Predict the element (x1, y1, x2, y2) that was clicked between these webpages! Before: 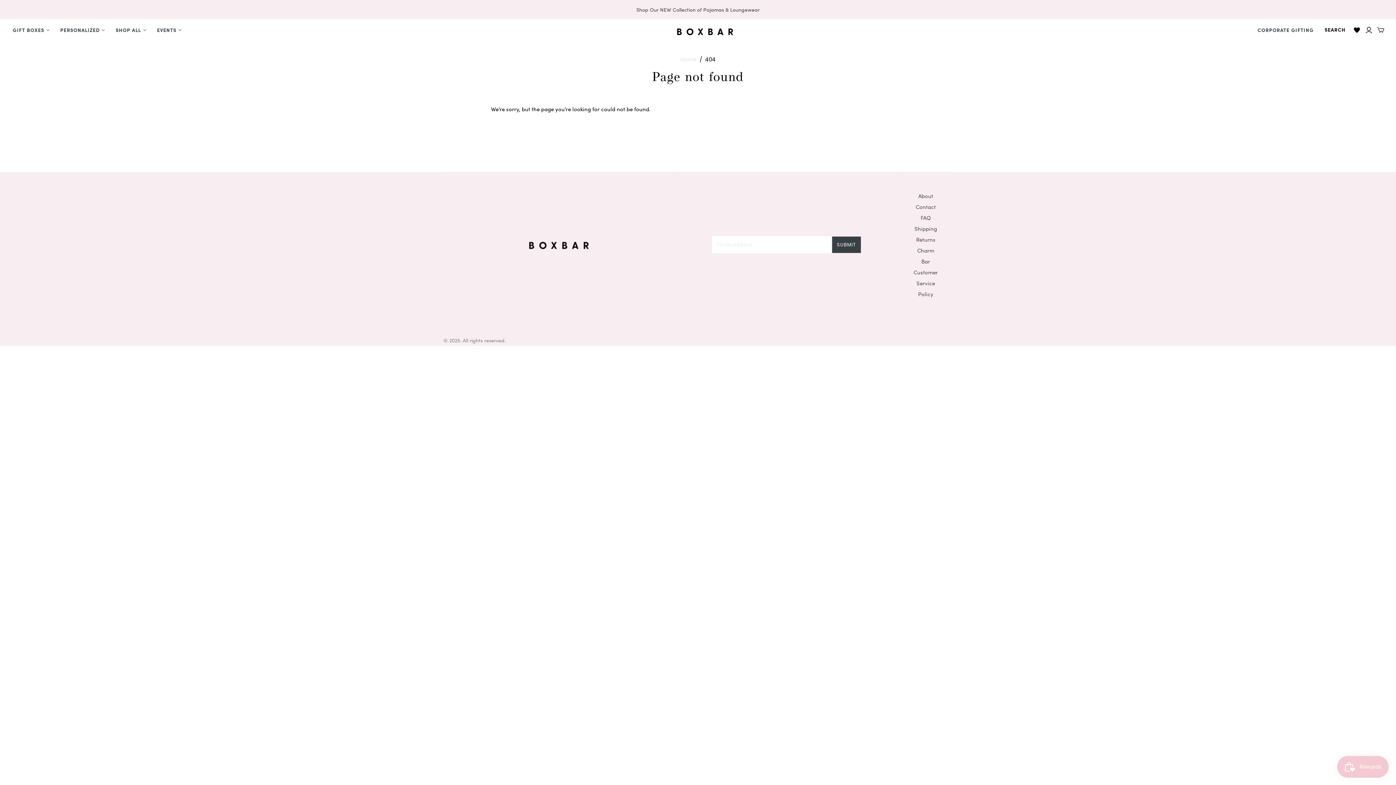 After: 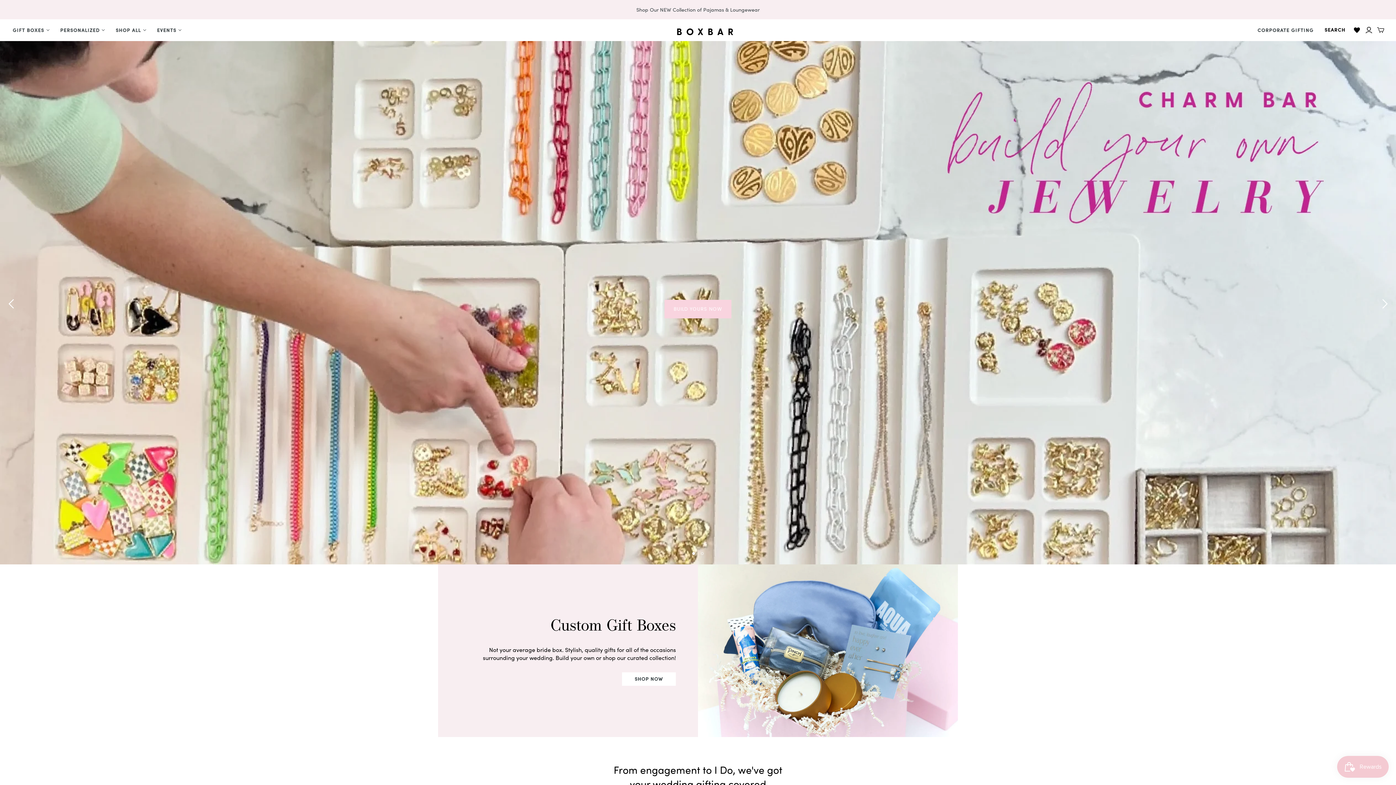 Action: bbox: (670, 22, 740, 40)